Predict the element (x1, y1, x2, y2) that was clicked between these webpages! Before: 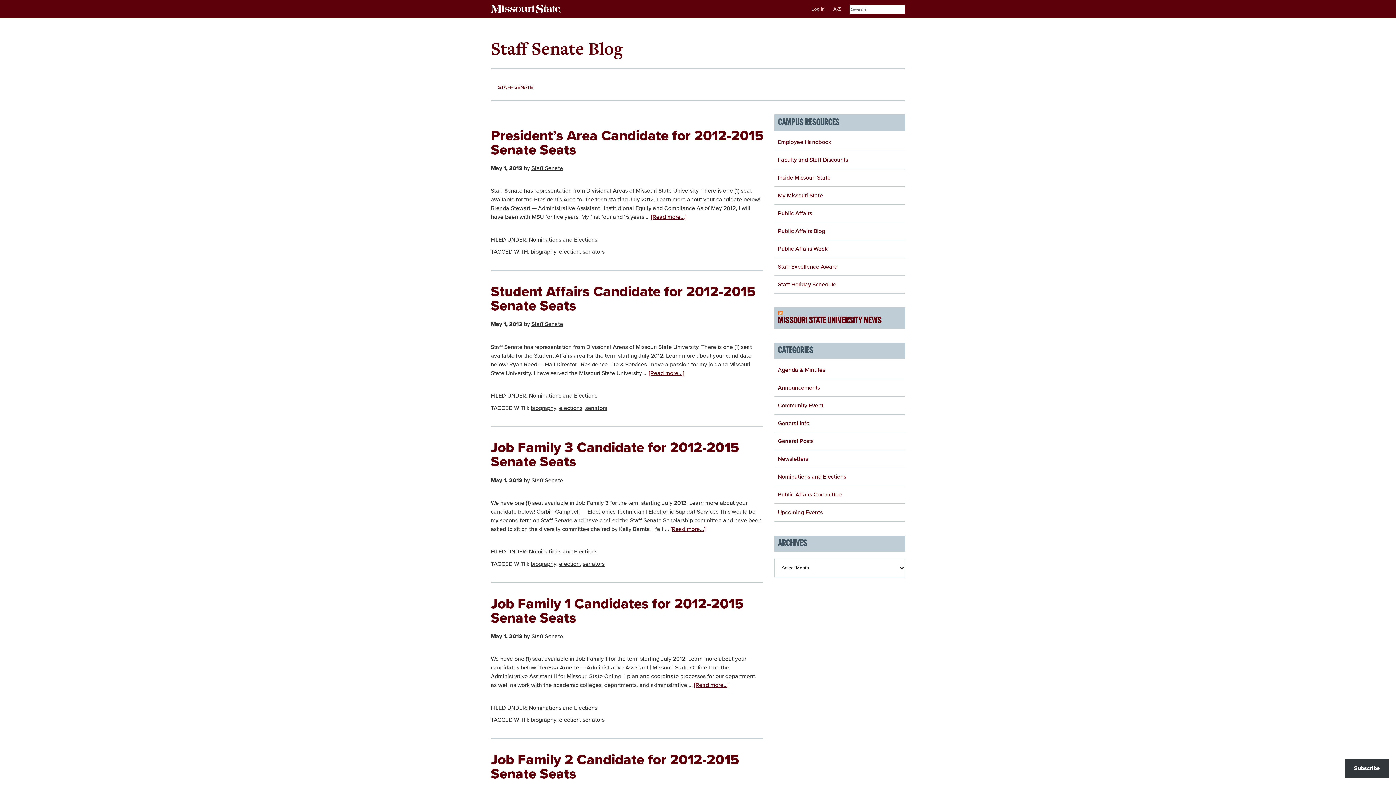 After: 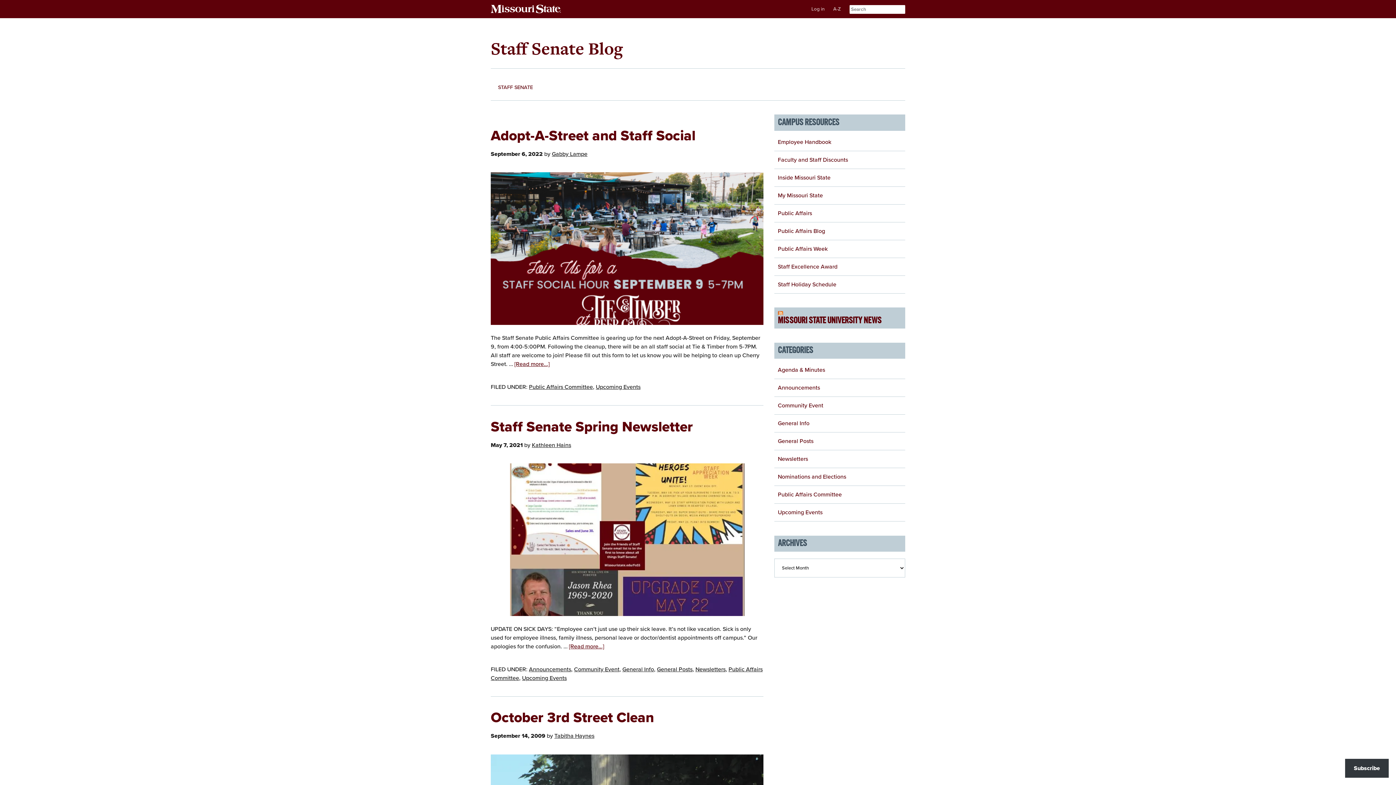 Action: label: Public Affairs Committee bbox: (778, 491, 842, 498)